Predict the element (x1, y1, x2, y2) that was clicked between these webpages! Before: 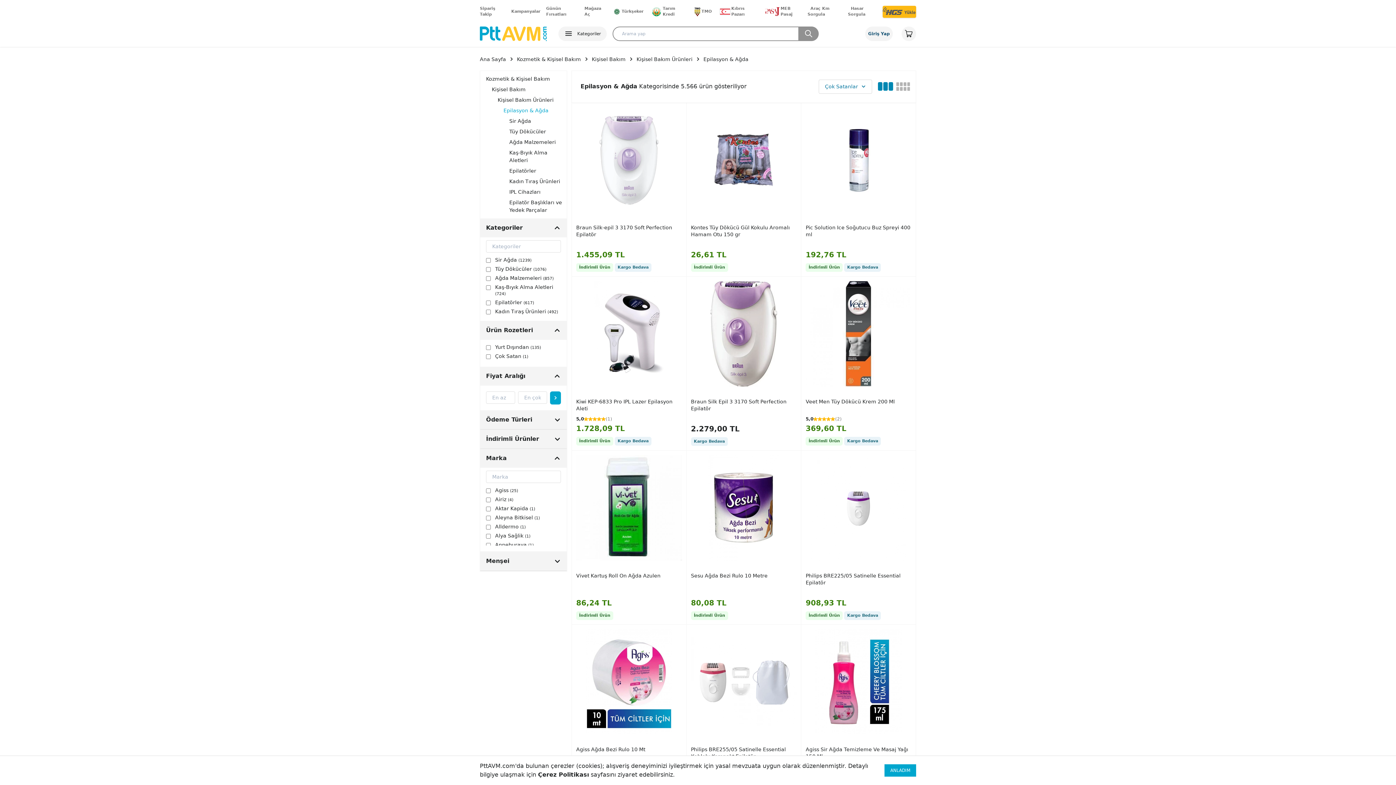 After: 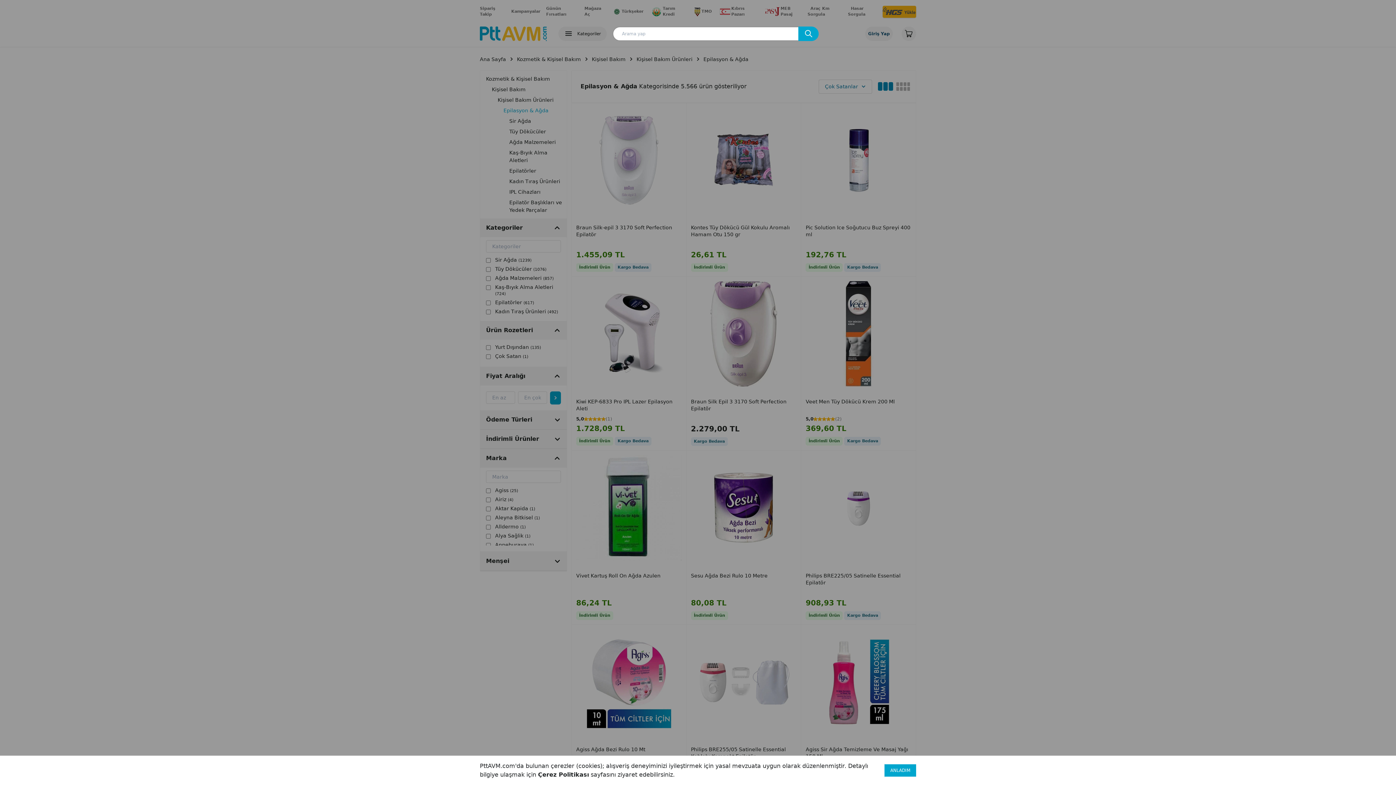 Action: label: Ara bbox: (798, 26, 819, 40)